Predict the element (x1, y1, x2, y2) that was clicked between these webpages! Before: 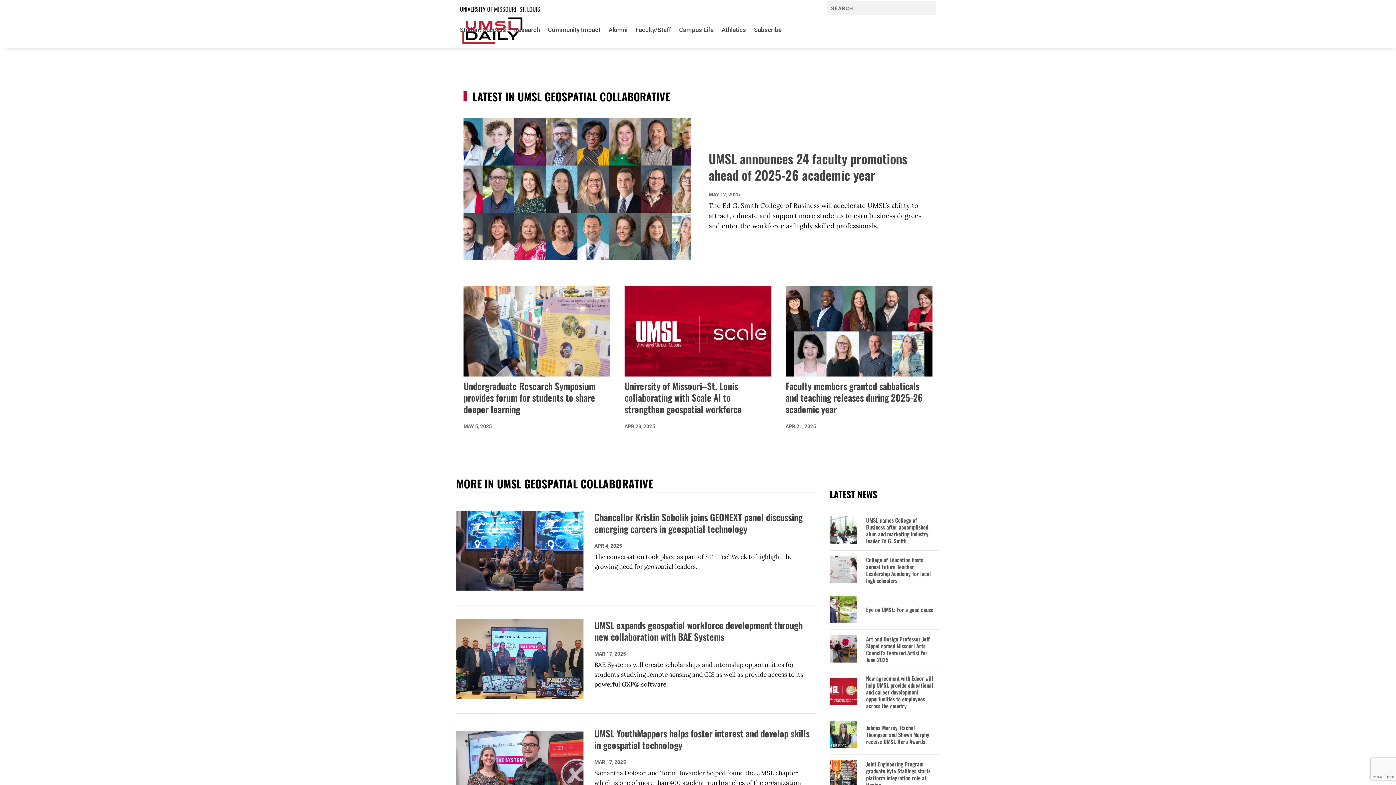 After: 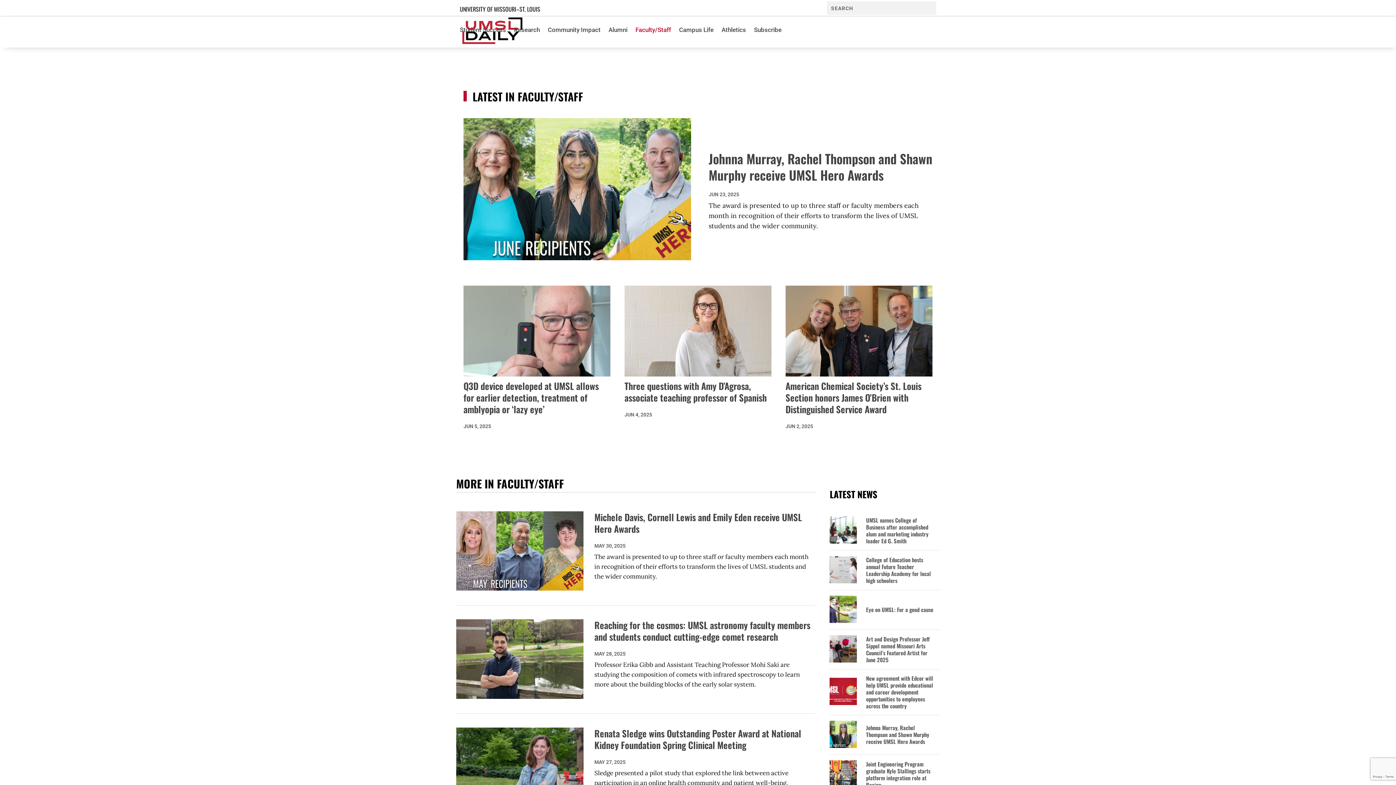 Action: bbox: (635, 16, 671, 43) label: Faculty/Staff